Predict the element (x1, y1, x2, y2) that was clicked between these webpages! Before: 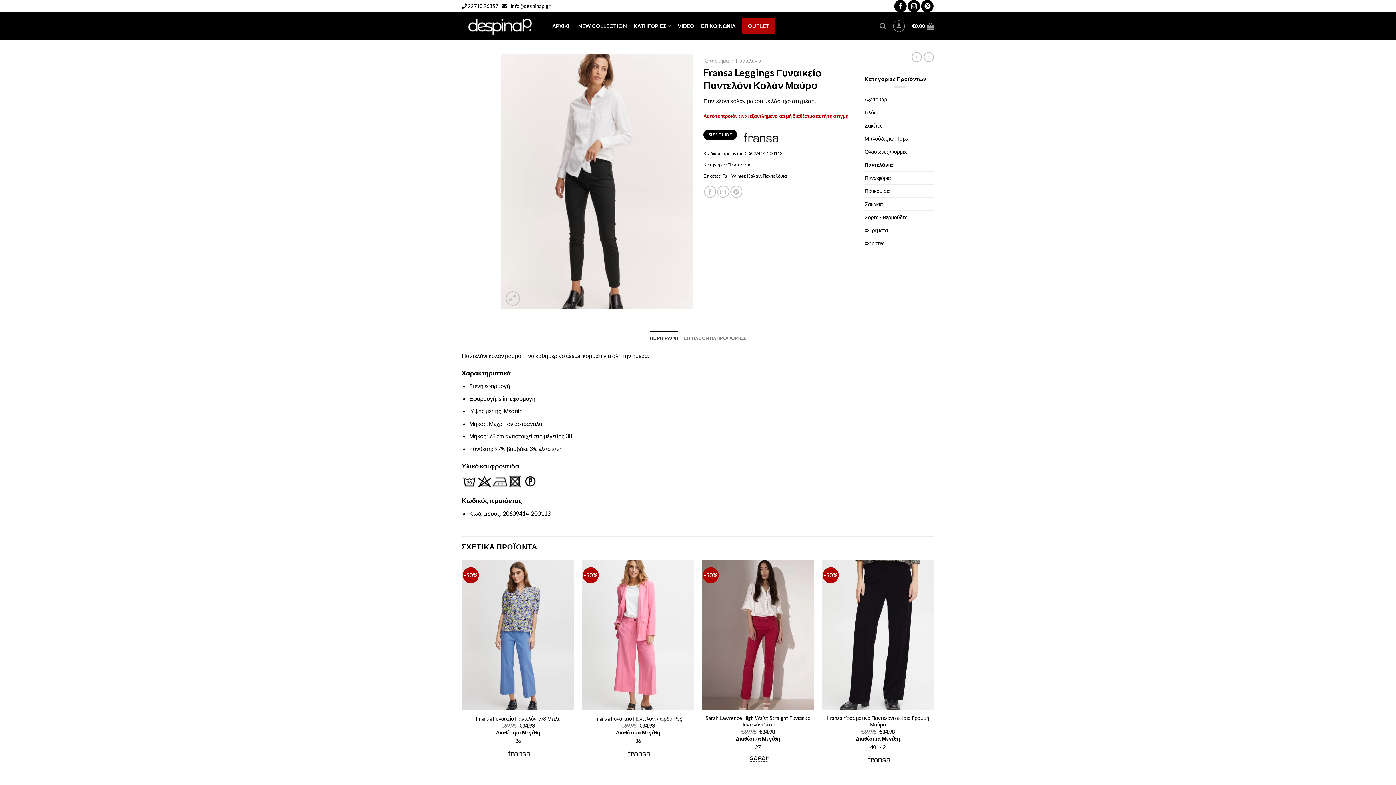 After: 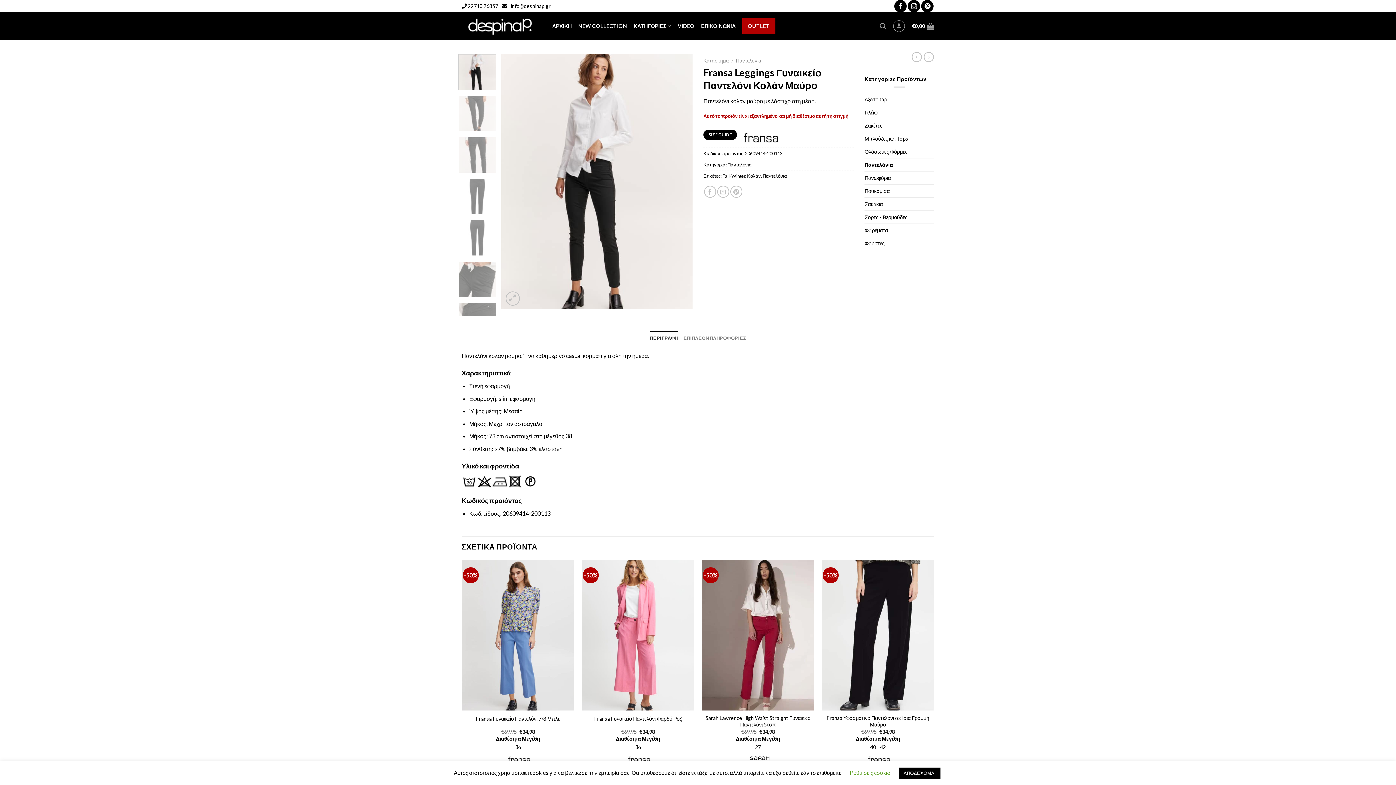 Action: label: Follow on Facebook bbox: (894, 0, 906, 12)